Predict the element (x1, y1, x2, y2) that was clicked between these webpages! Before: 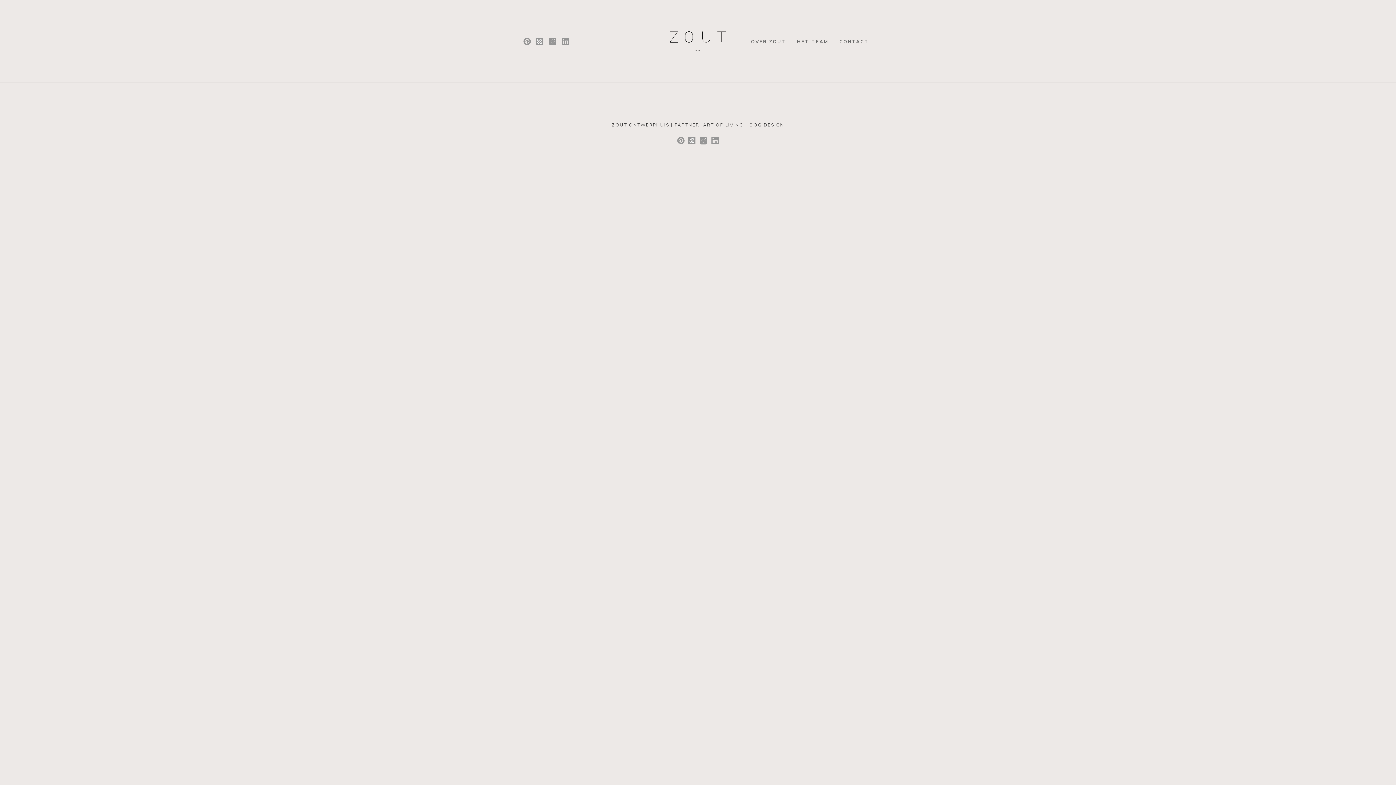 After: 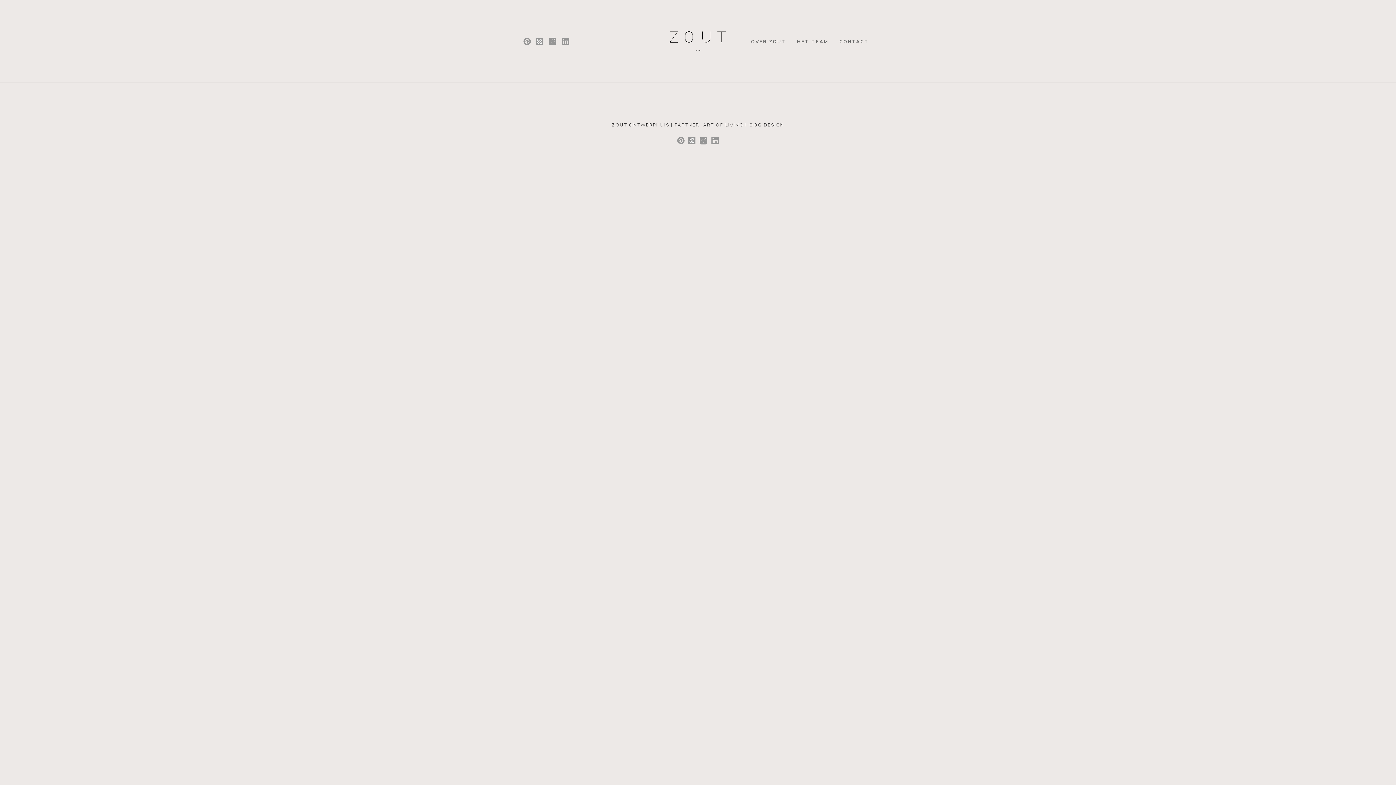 Action: bbox: (675, 135, 686, 146)